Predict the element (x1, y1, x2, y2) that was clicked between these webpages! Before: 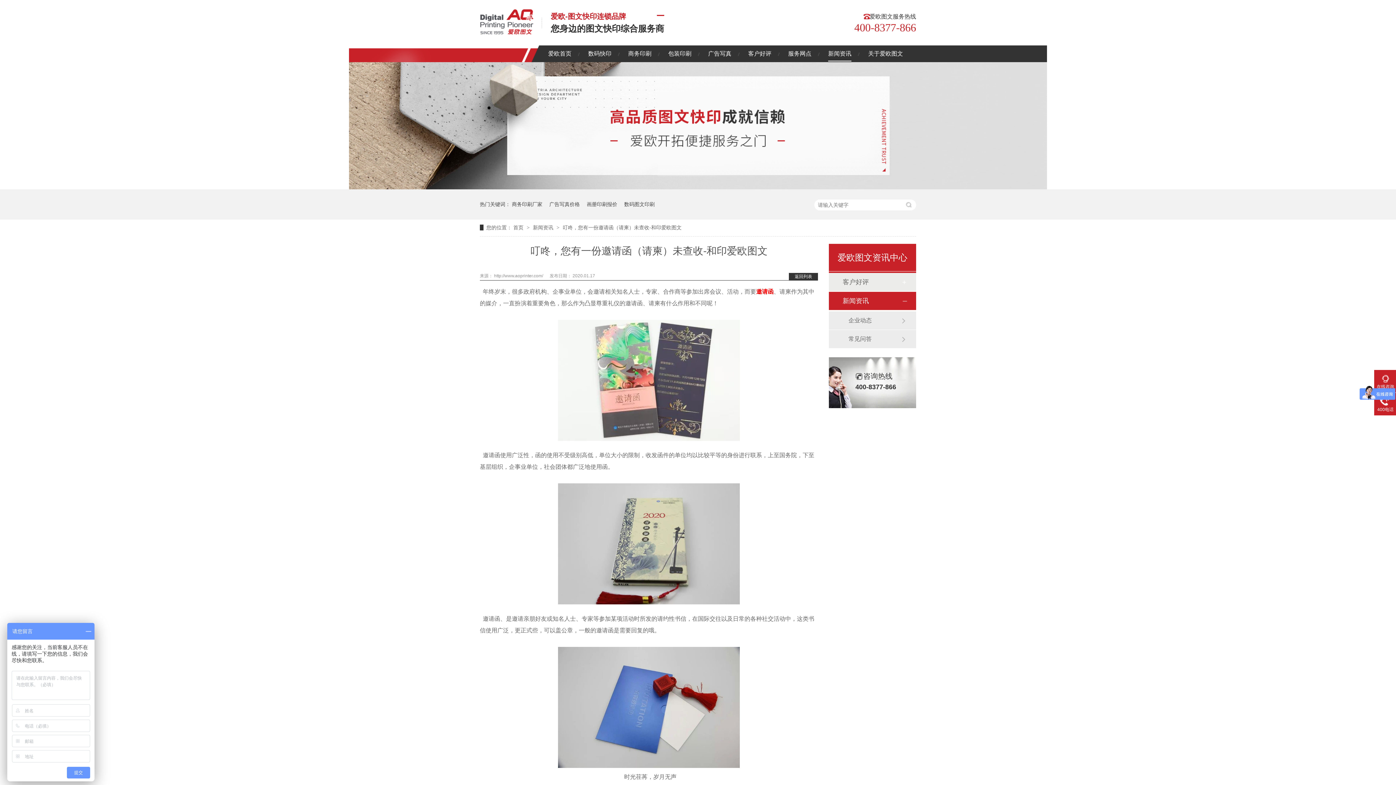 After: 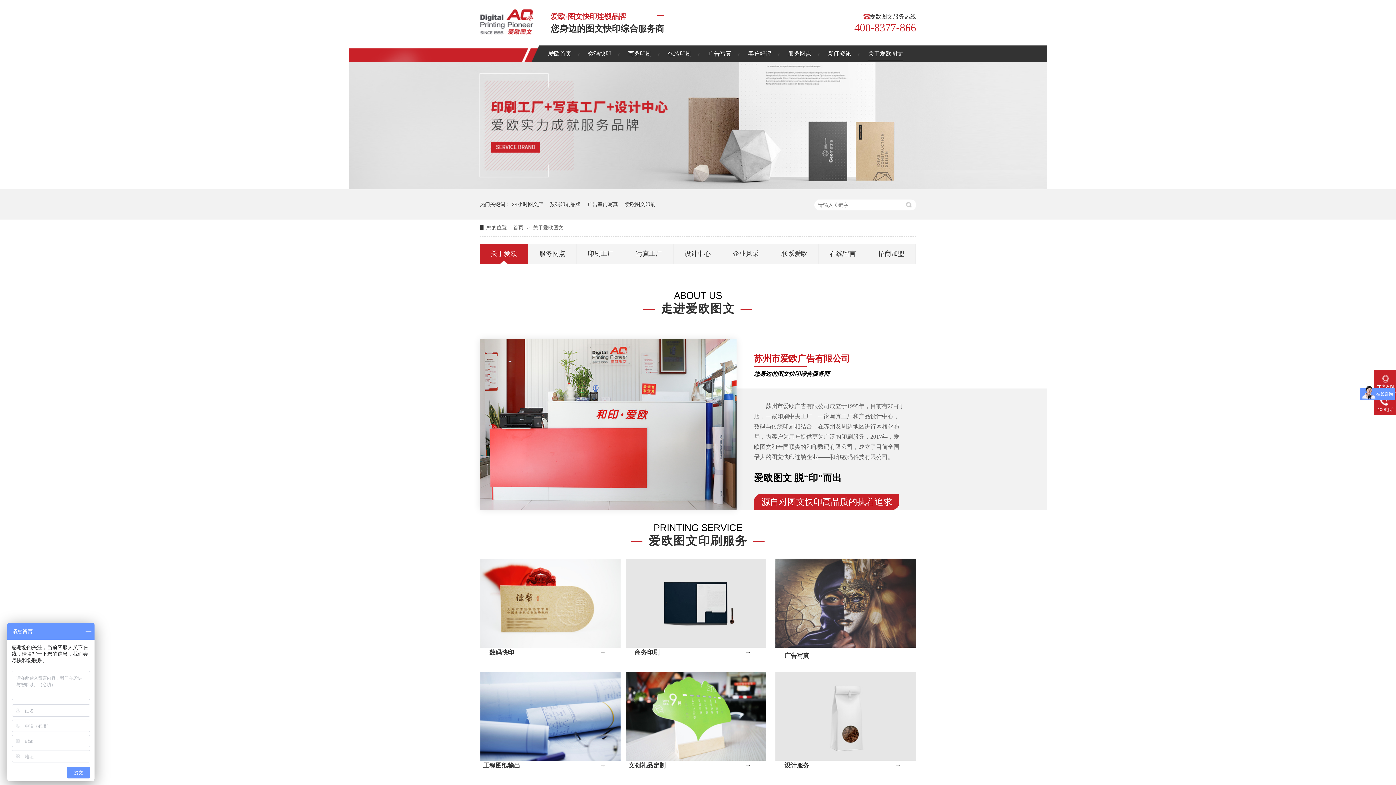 Action: label: 关于爱欧图文 bbox: (868, 45, 903, 62)